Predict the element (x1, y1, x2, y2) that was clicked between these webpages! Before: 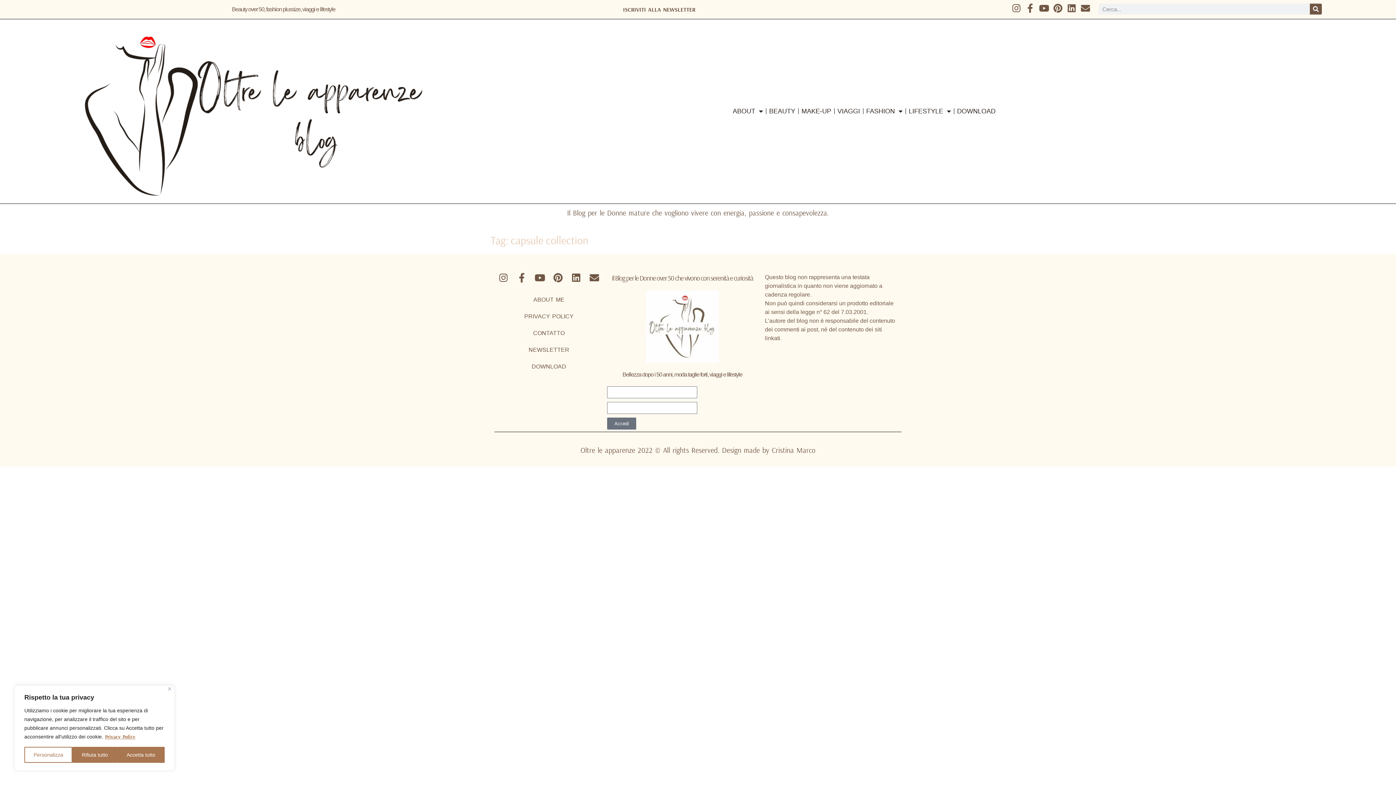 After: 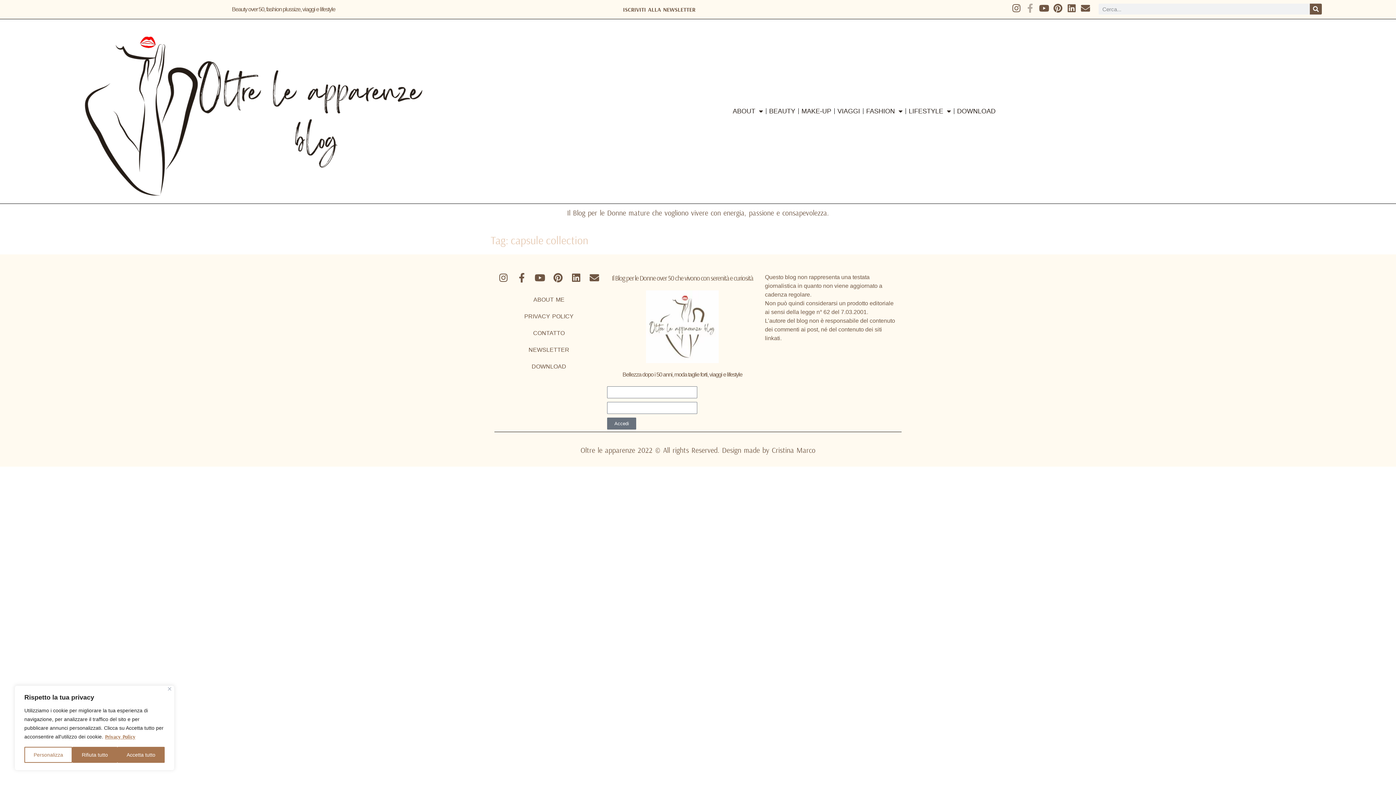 Action: bbox: (1025, 3, 1035, 12) label: Facebook-f